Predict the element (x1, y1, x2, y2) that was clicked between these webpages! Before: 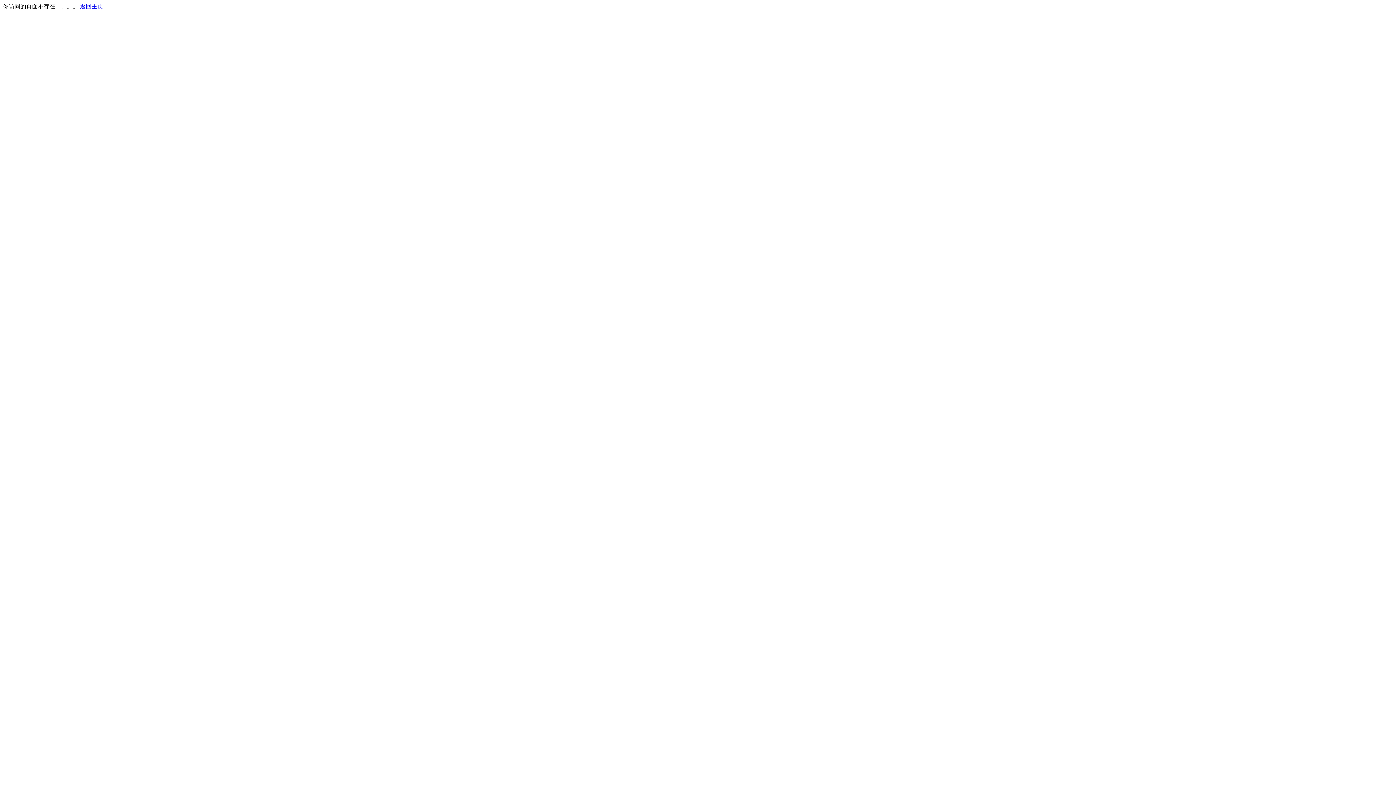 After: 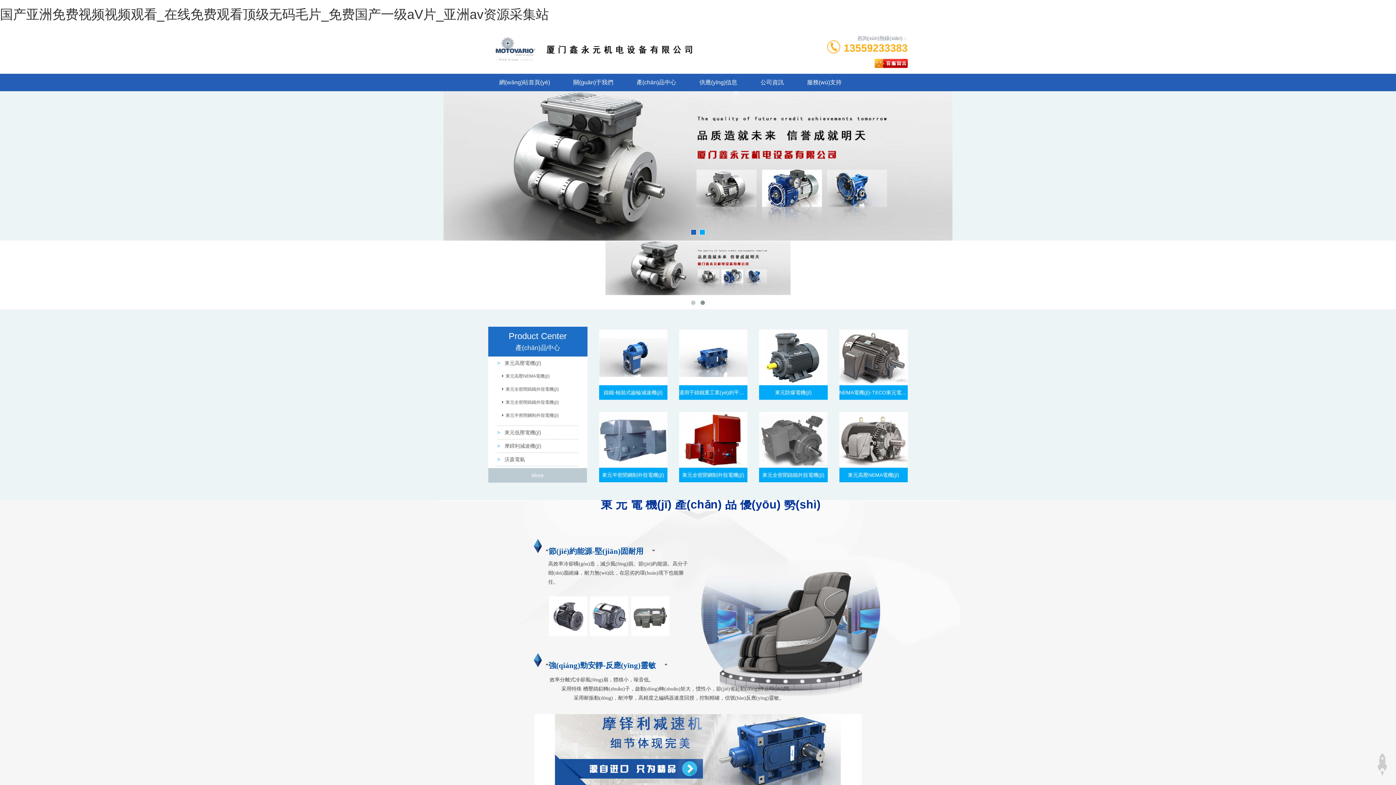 Action: bbox: (80, 3, 103, 9) label: 返回主页